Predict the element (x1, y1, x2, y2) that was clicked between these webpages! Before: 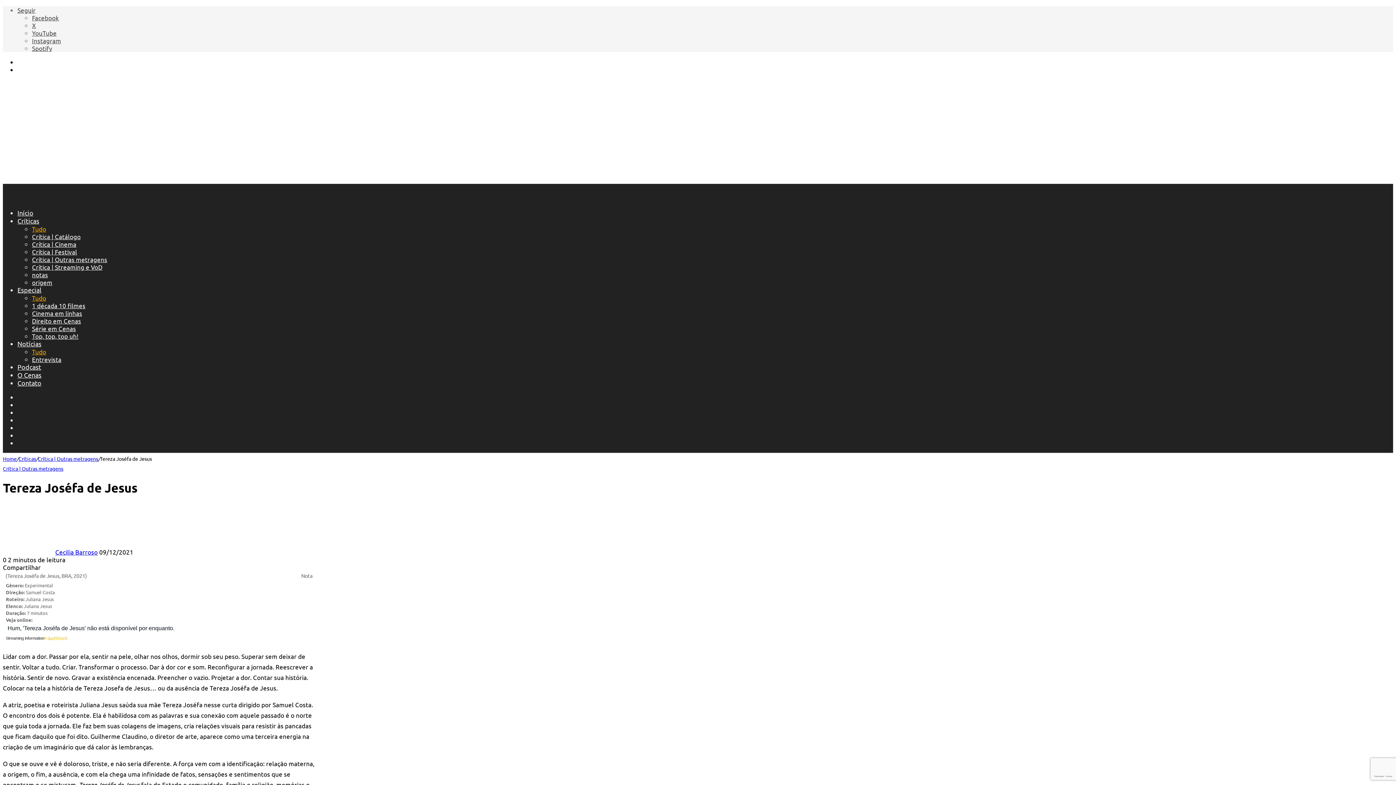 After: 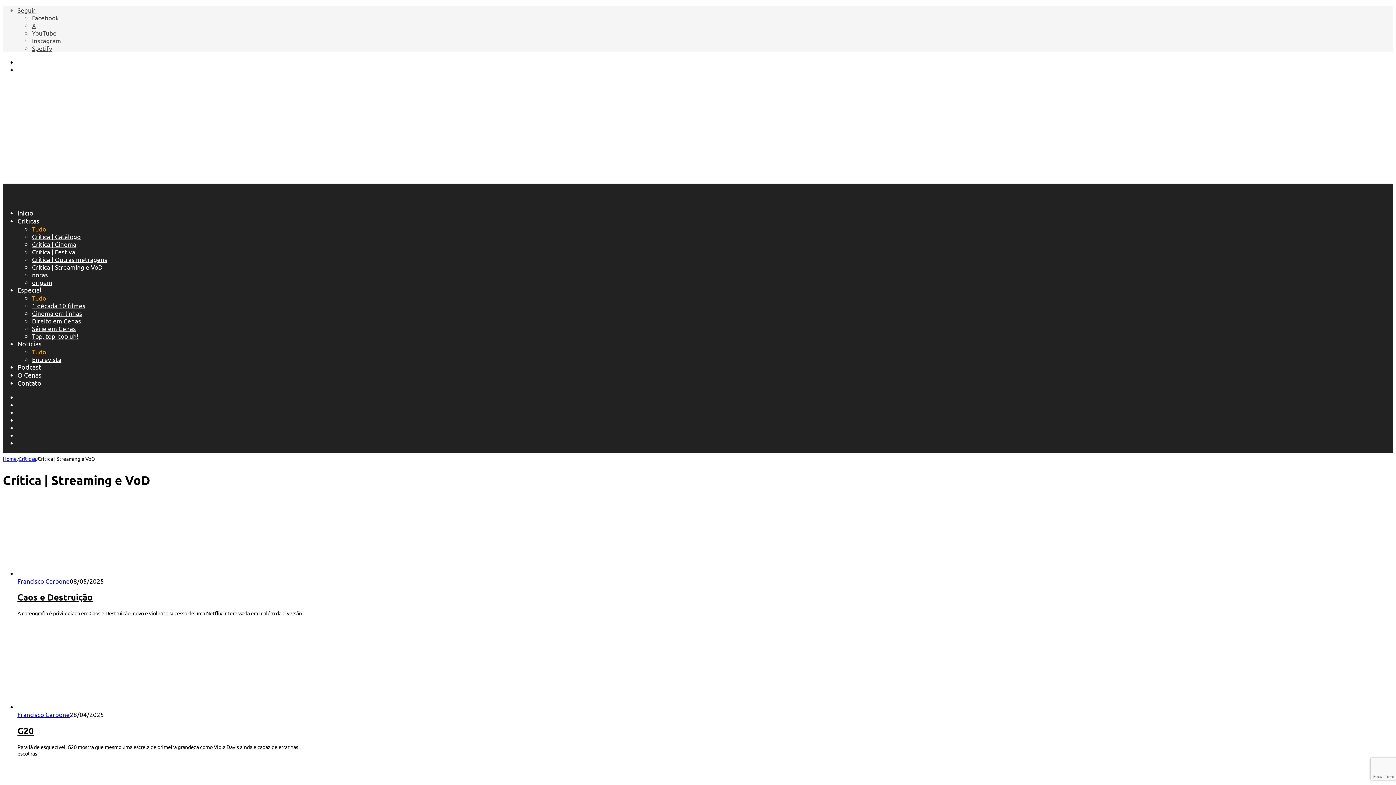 Action: bbox: (32, 263, 102, 270) label: Crítica | Streaming e VoD